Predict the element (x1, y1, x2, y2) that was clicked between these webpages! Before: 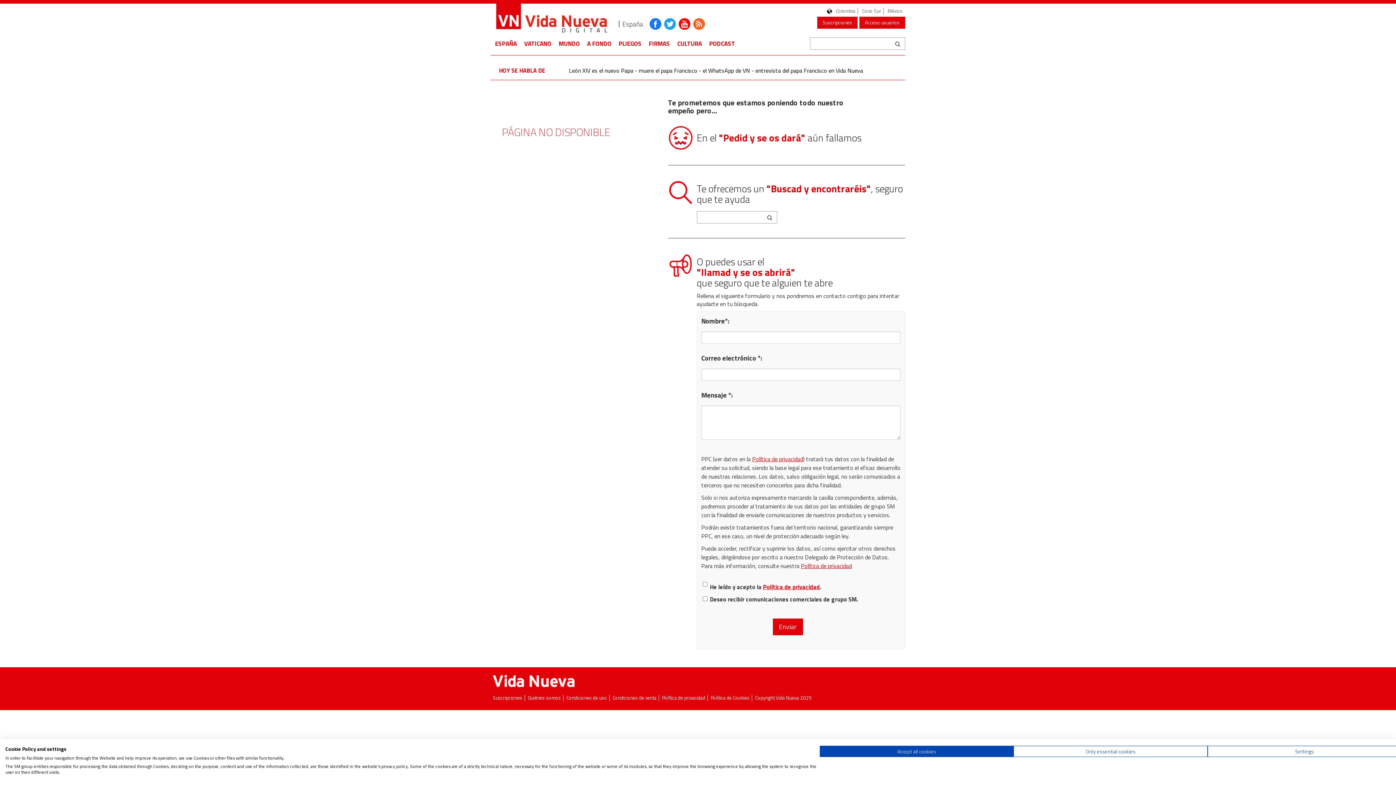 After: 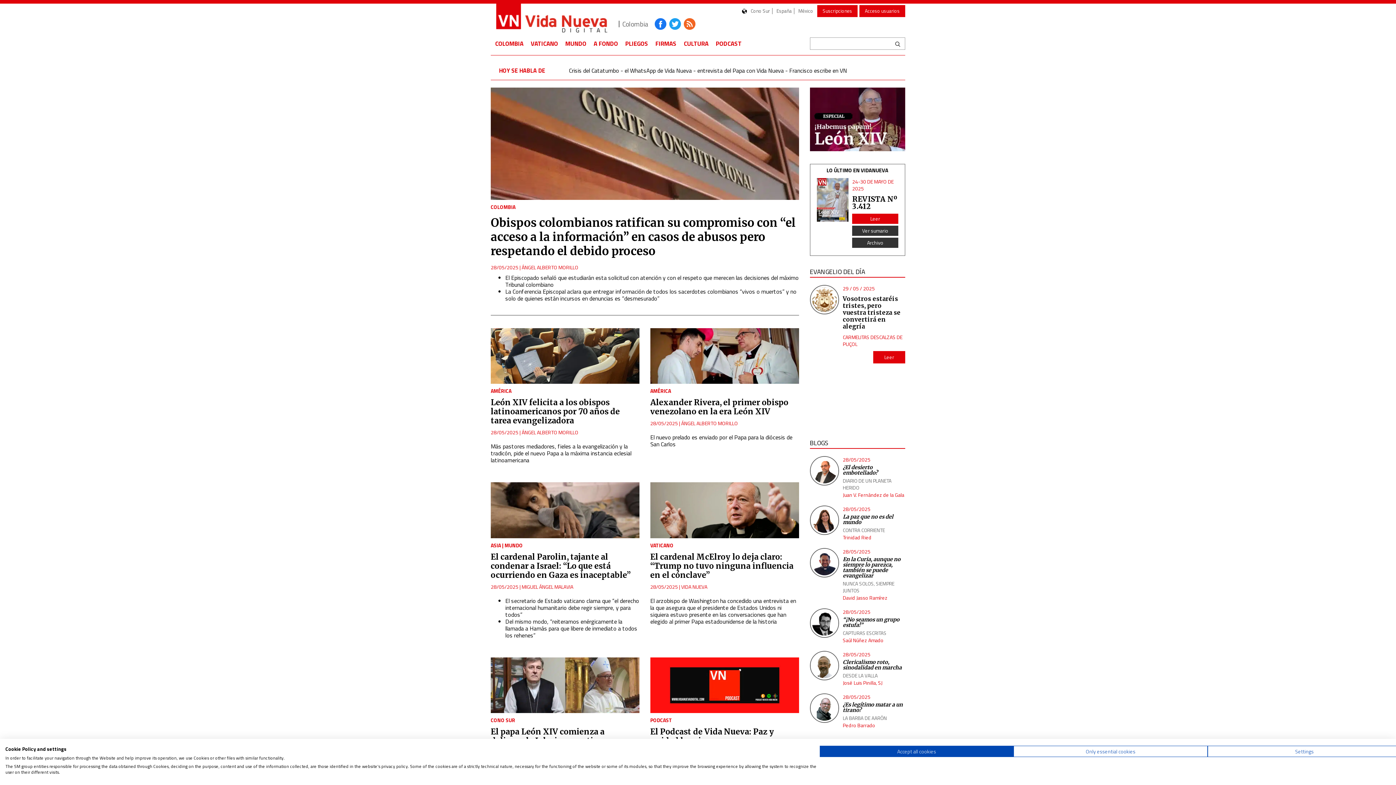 Action: label: Colombia bbox: (833, 8, 858, 14)